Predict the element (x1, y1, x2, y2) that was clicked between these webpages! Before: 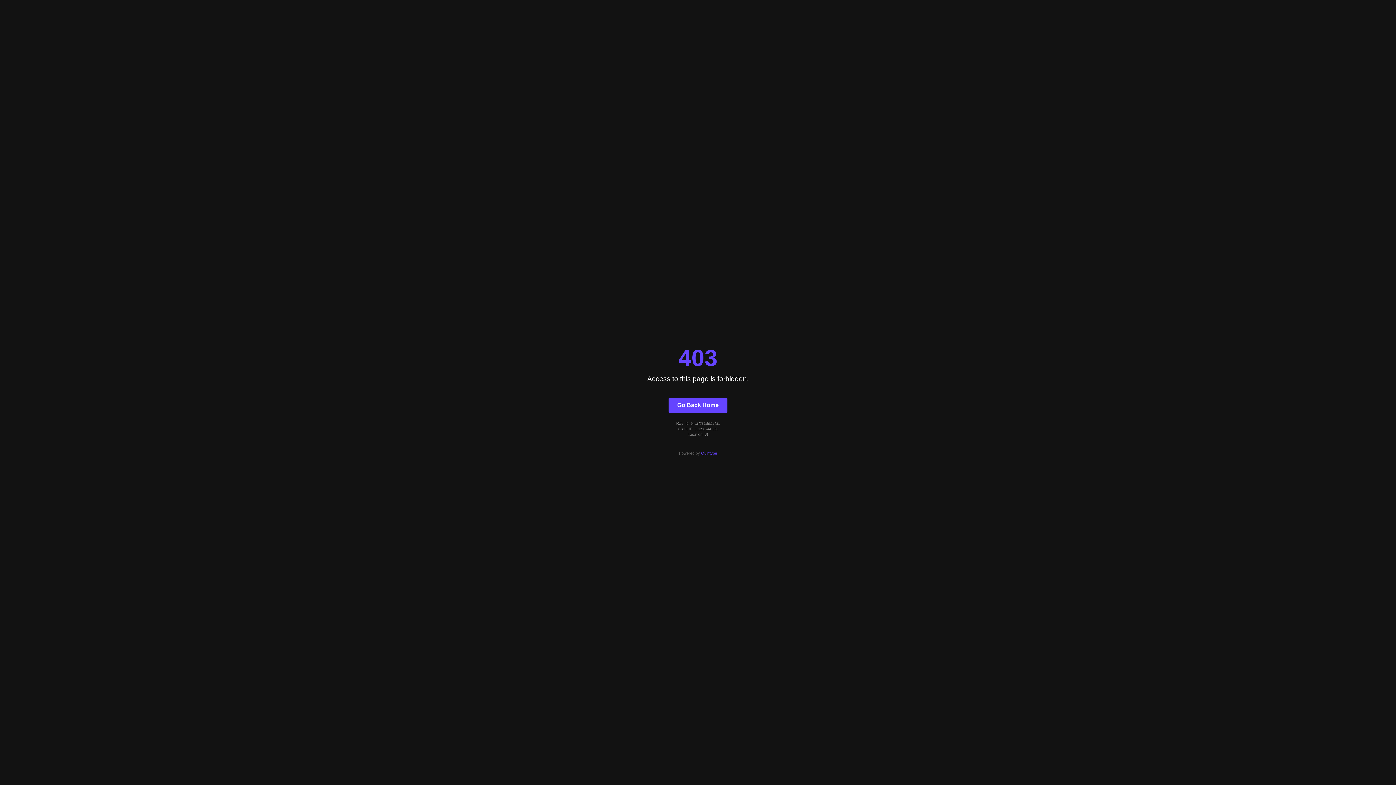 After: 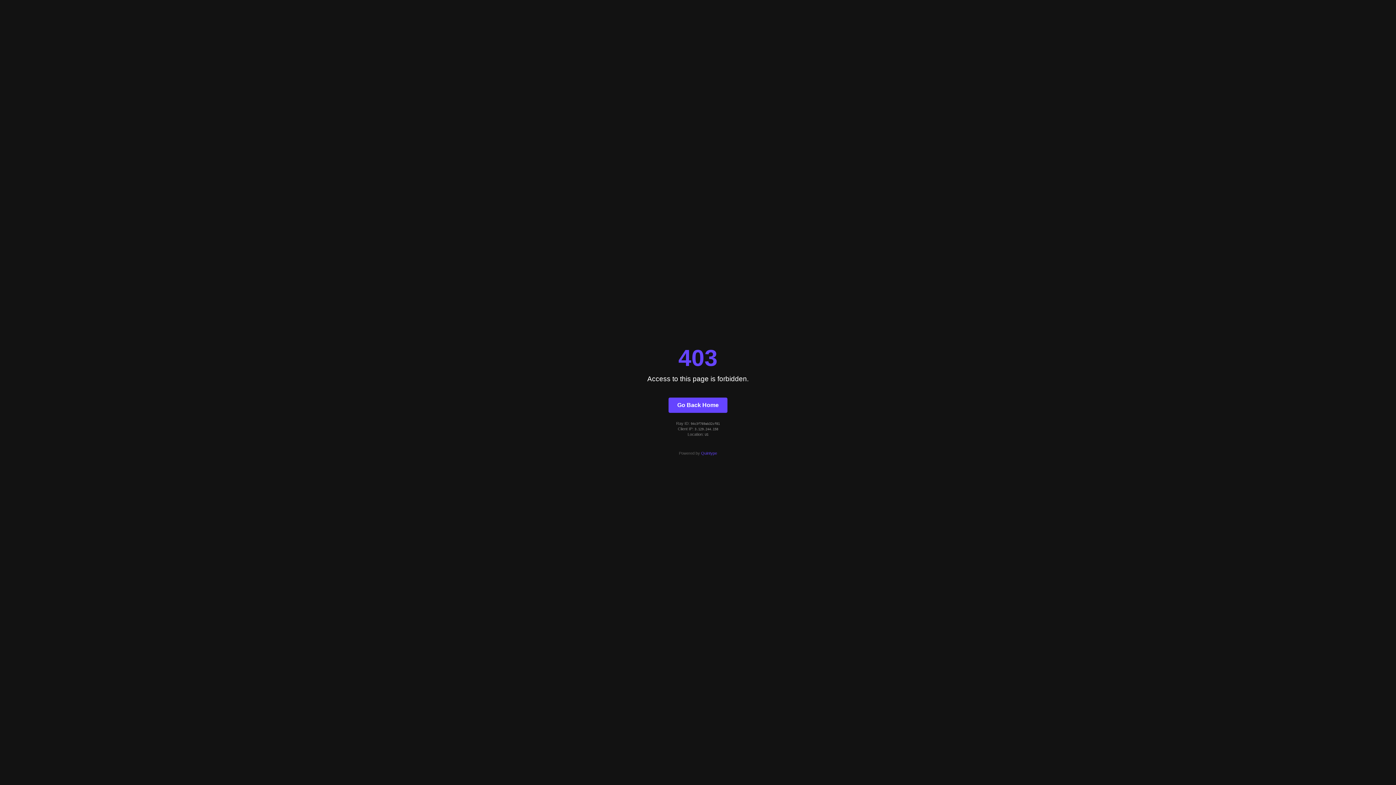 Action: bbox: (701, 451, 717, 455) label: Quintype